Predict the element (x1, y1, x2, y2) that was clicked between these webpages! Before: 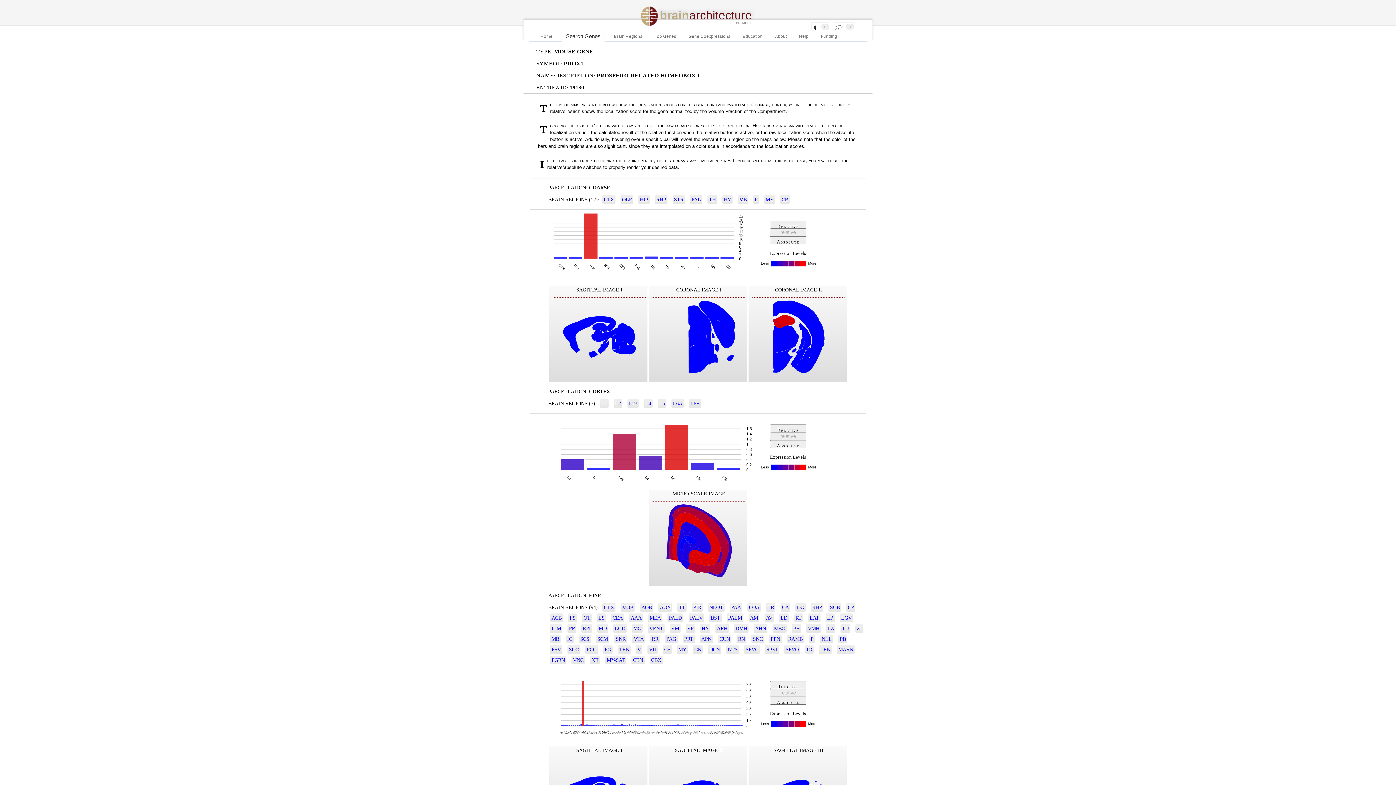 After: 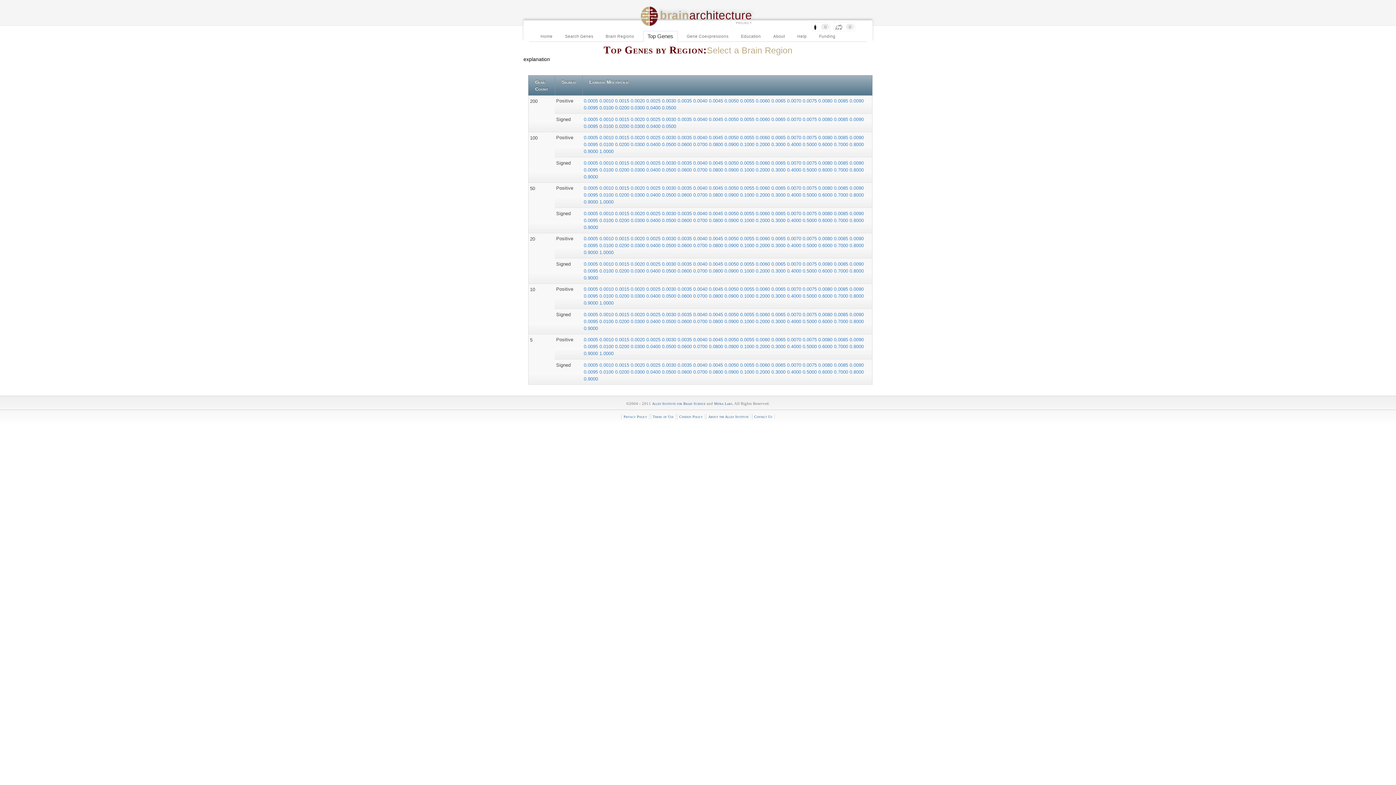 Action: bbox: (633, 657, 643, 663) label: CBN